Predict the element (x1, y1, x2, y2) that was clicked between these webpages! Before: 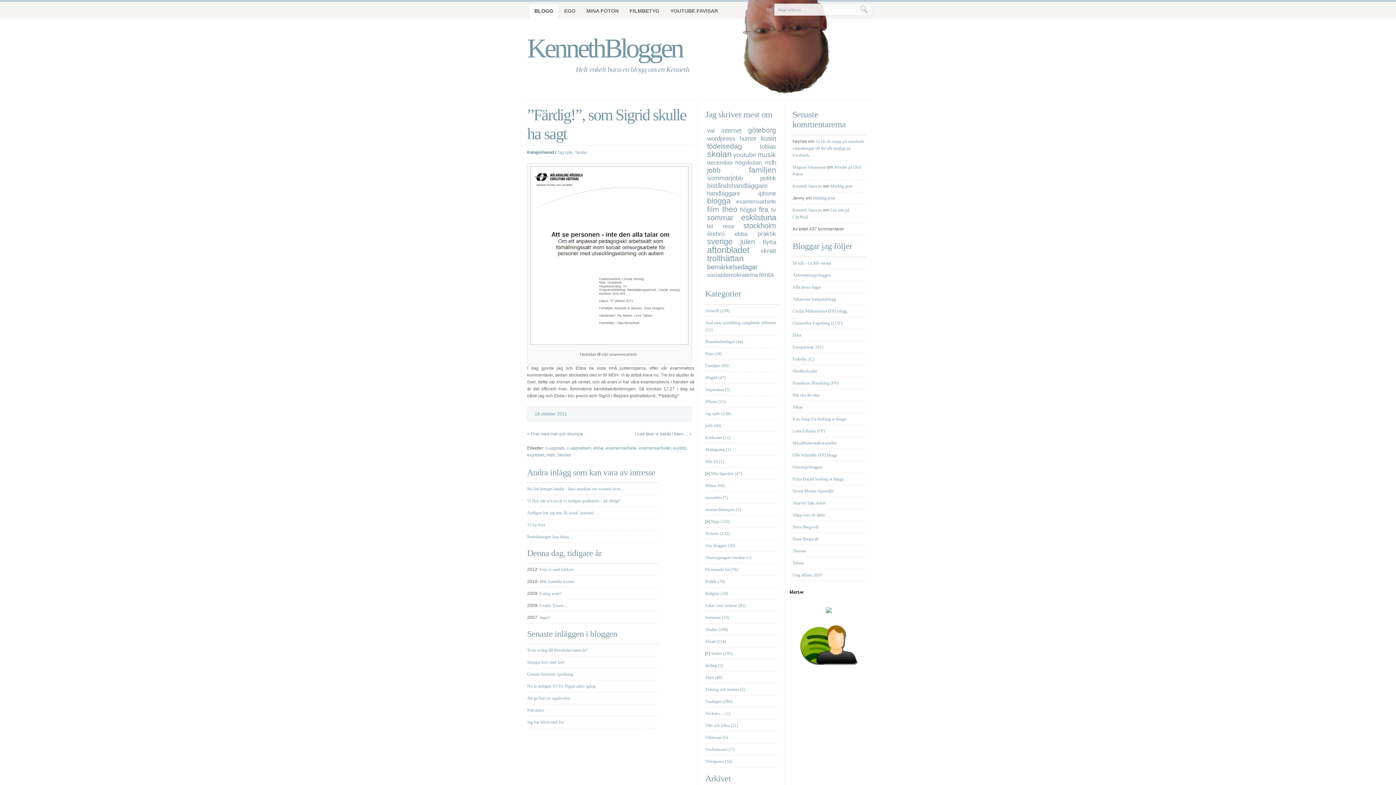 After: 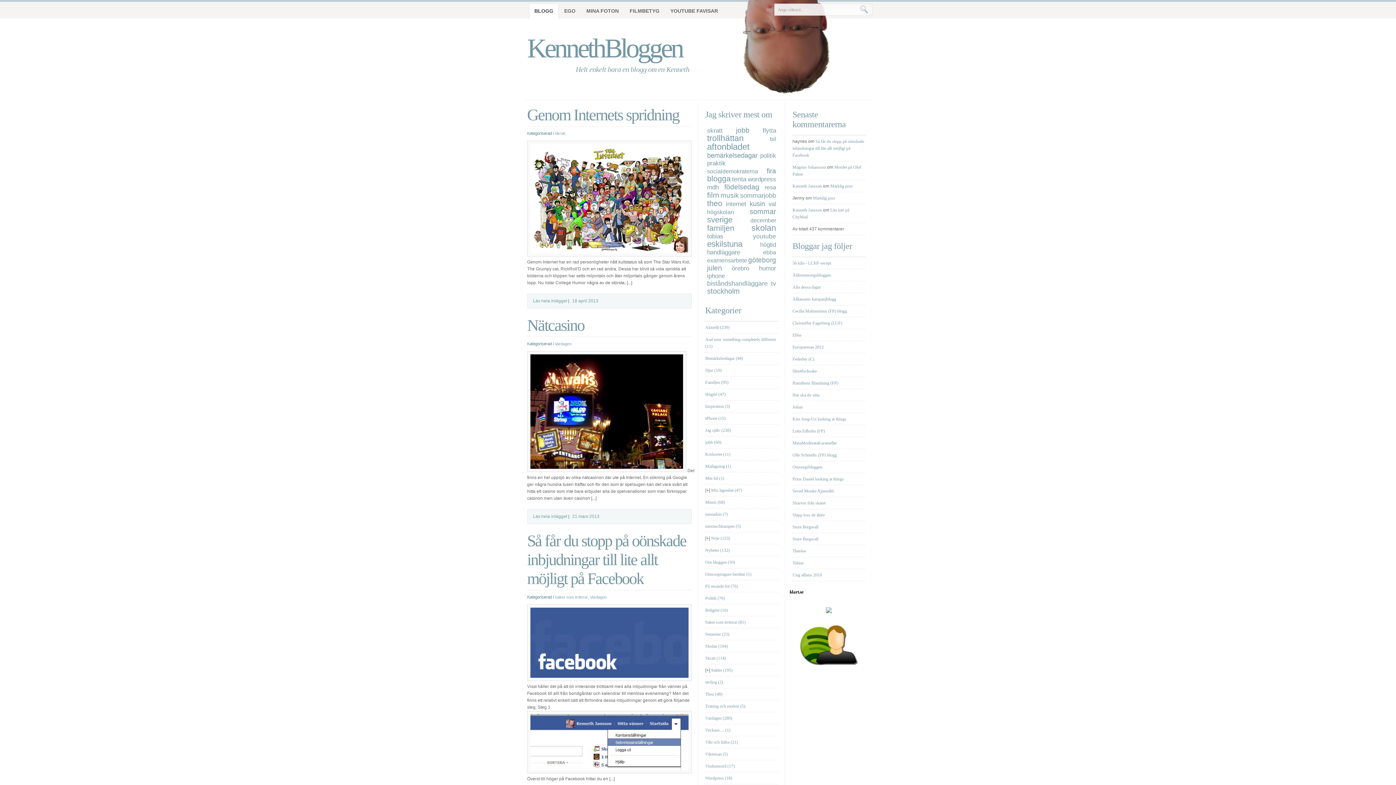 Action: label: internet (20 objekt) bbox: (721, 127, 741, 134)